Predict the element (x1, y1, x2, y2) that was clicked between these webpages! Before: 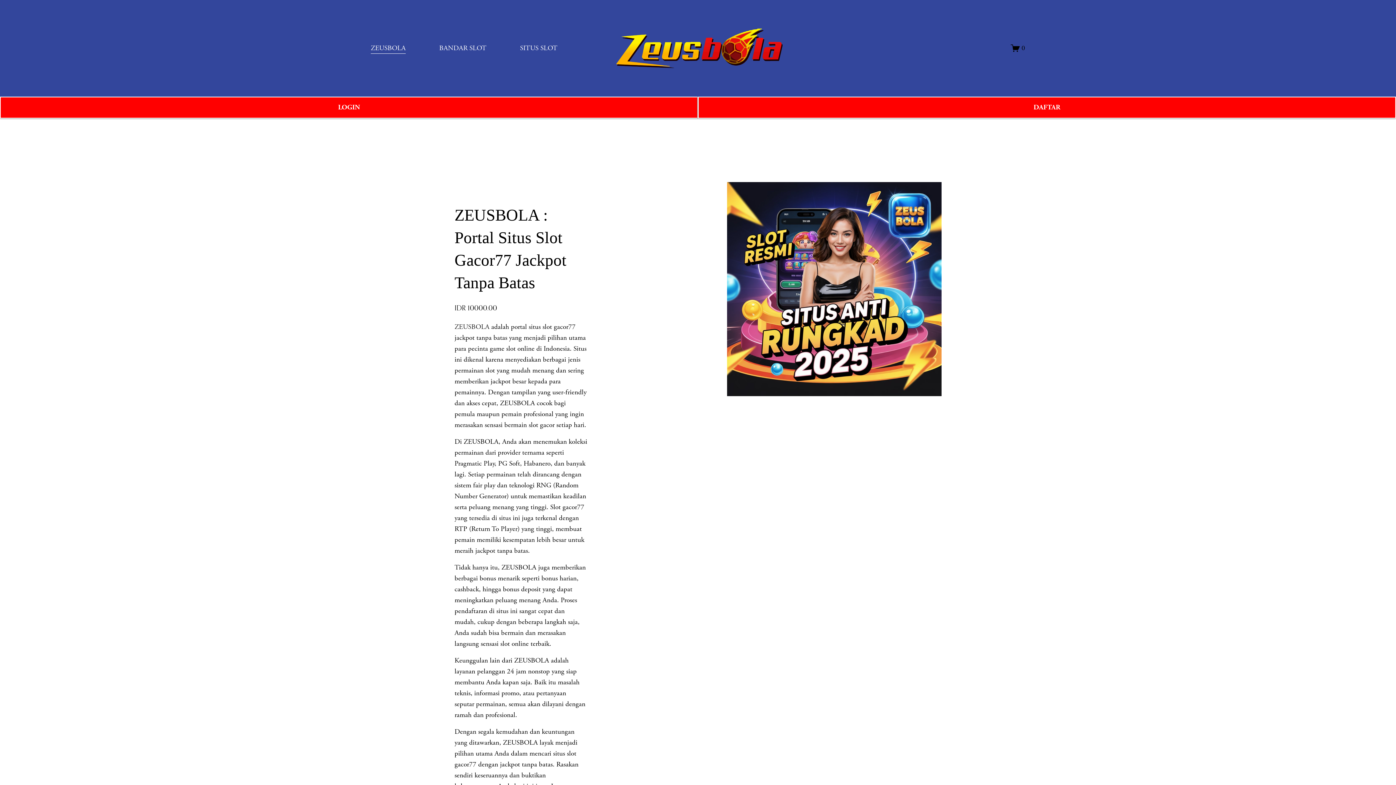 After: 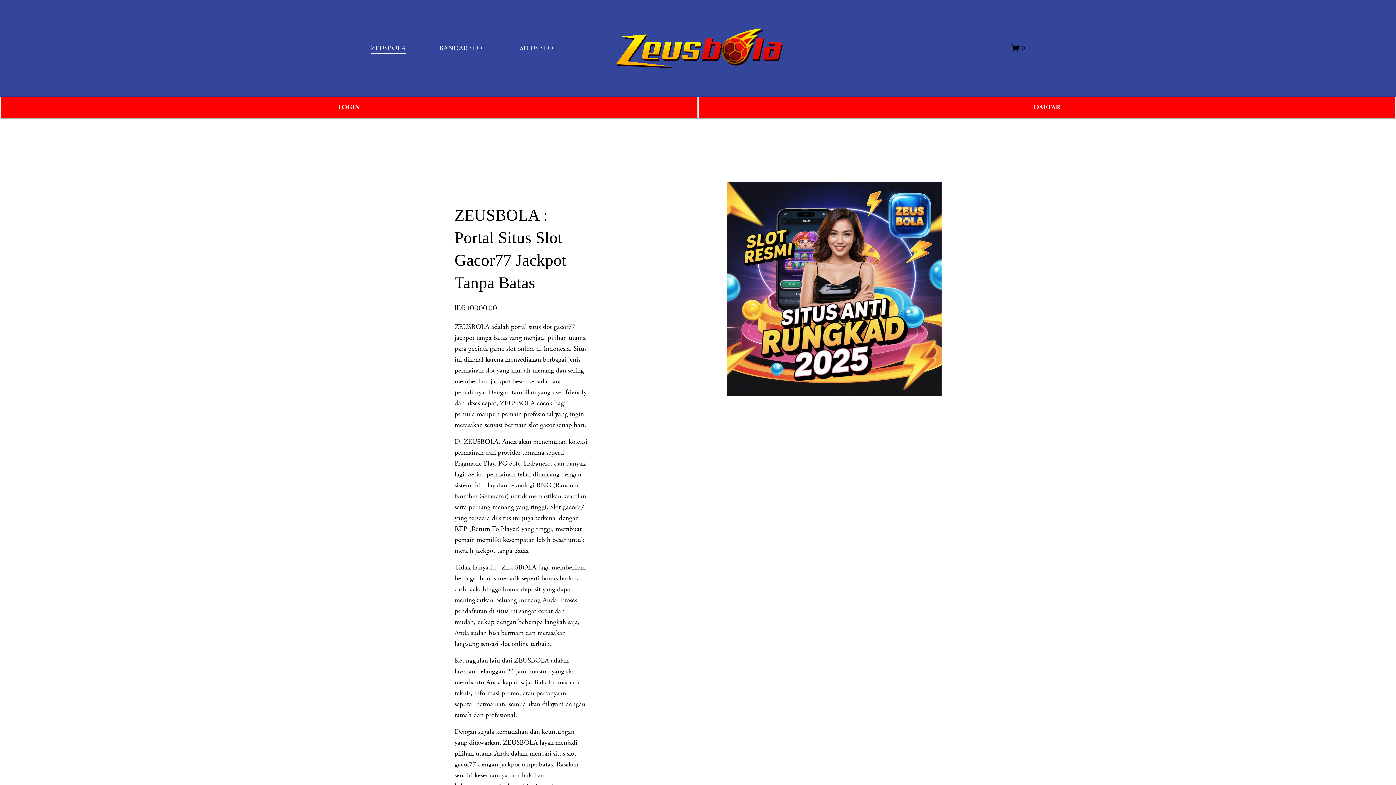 Action: label: BANDAR SLOT bbox: (439, 42, 486, 54)